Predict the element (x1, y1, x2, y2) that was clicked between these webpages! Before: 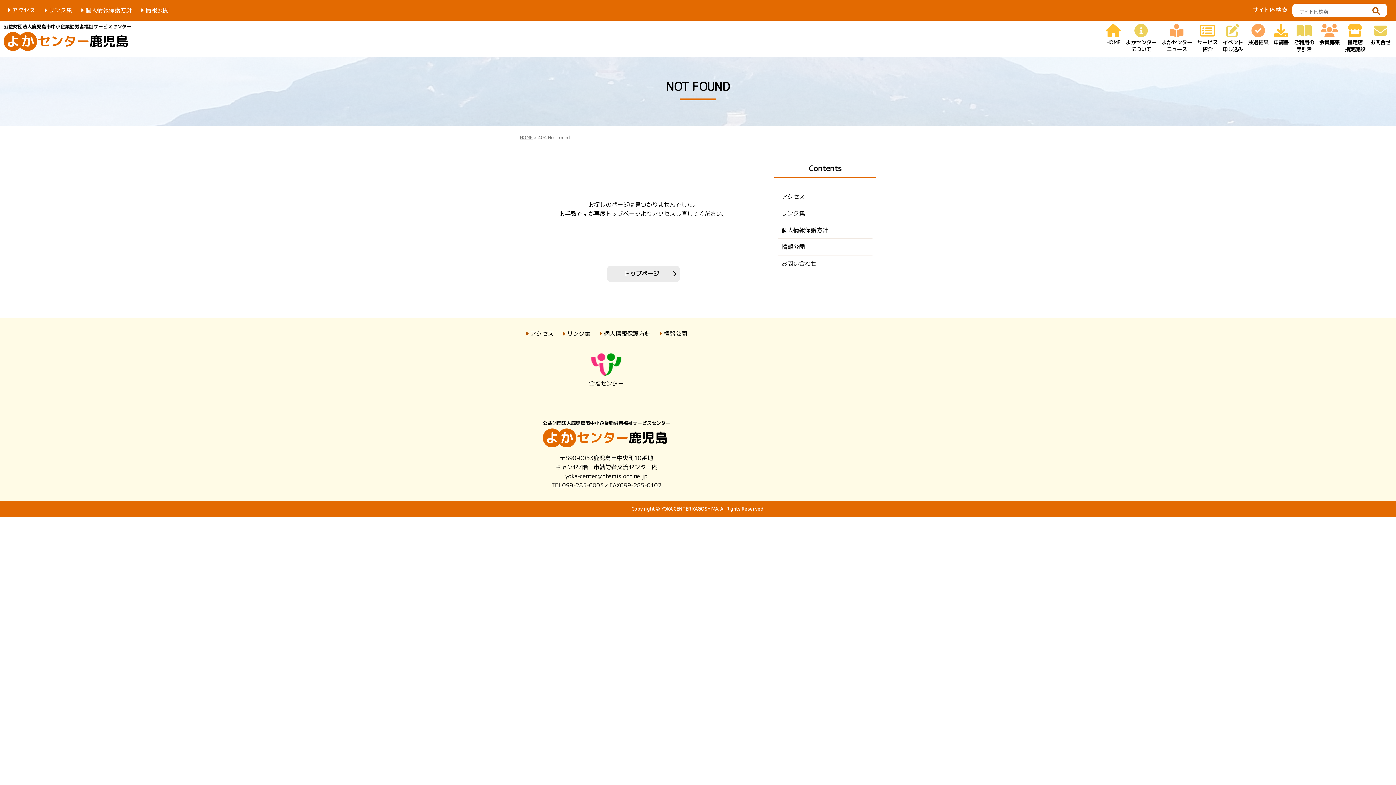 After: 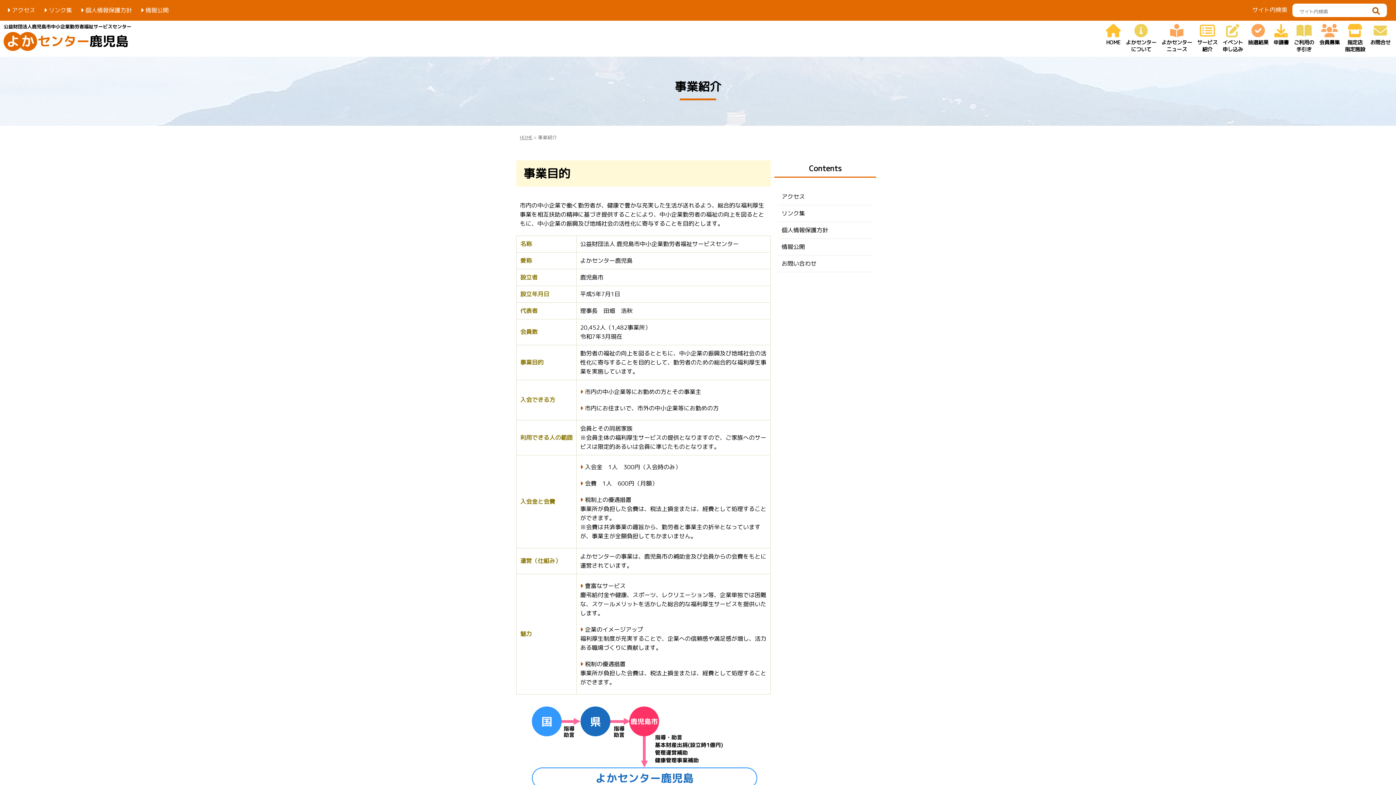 Action: label: よかセンター
について bbox: (1126, 24, 1156, 53)